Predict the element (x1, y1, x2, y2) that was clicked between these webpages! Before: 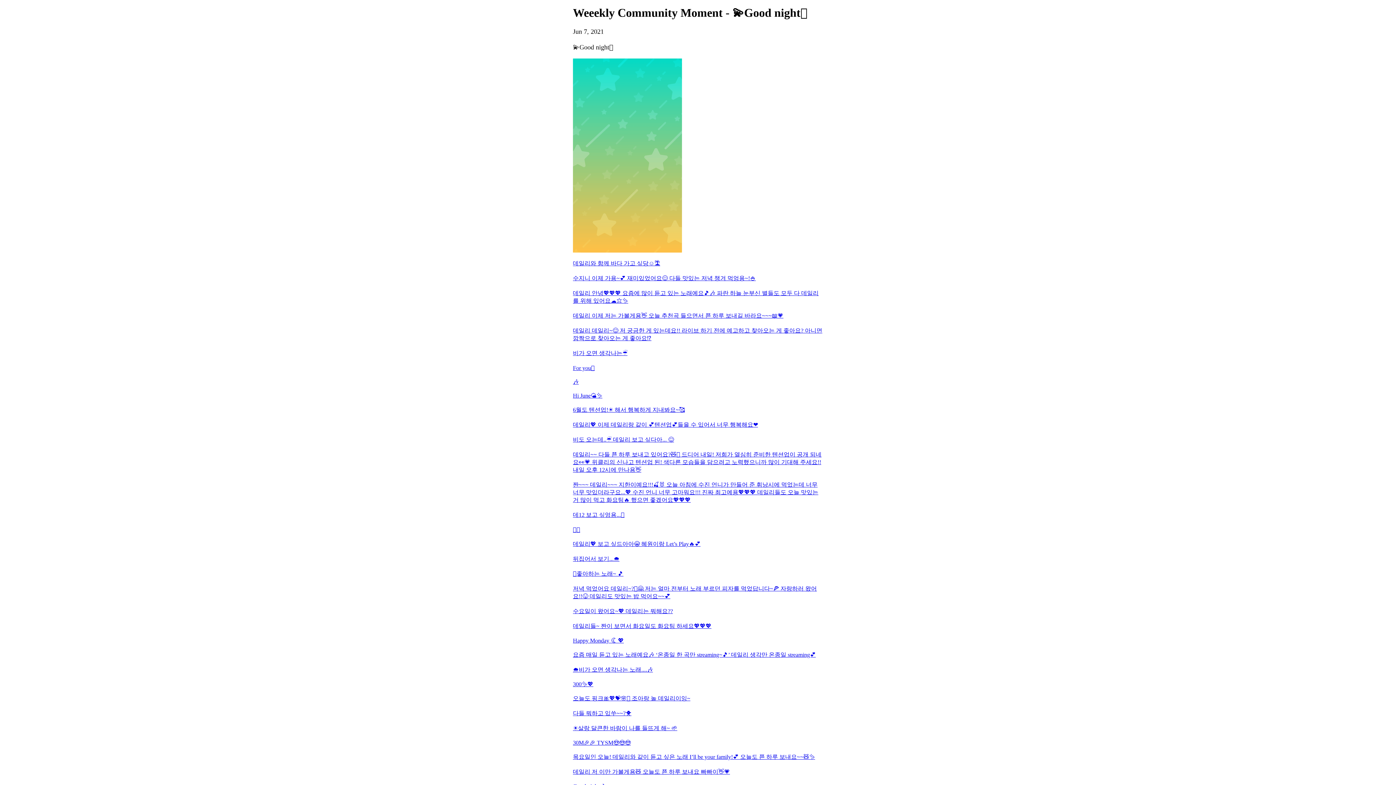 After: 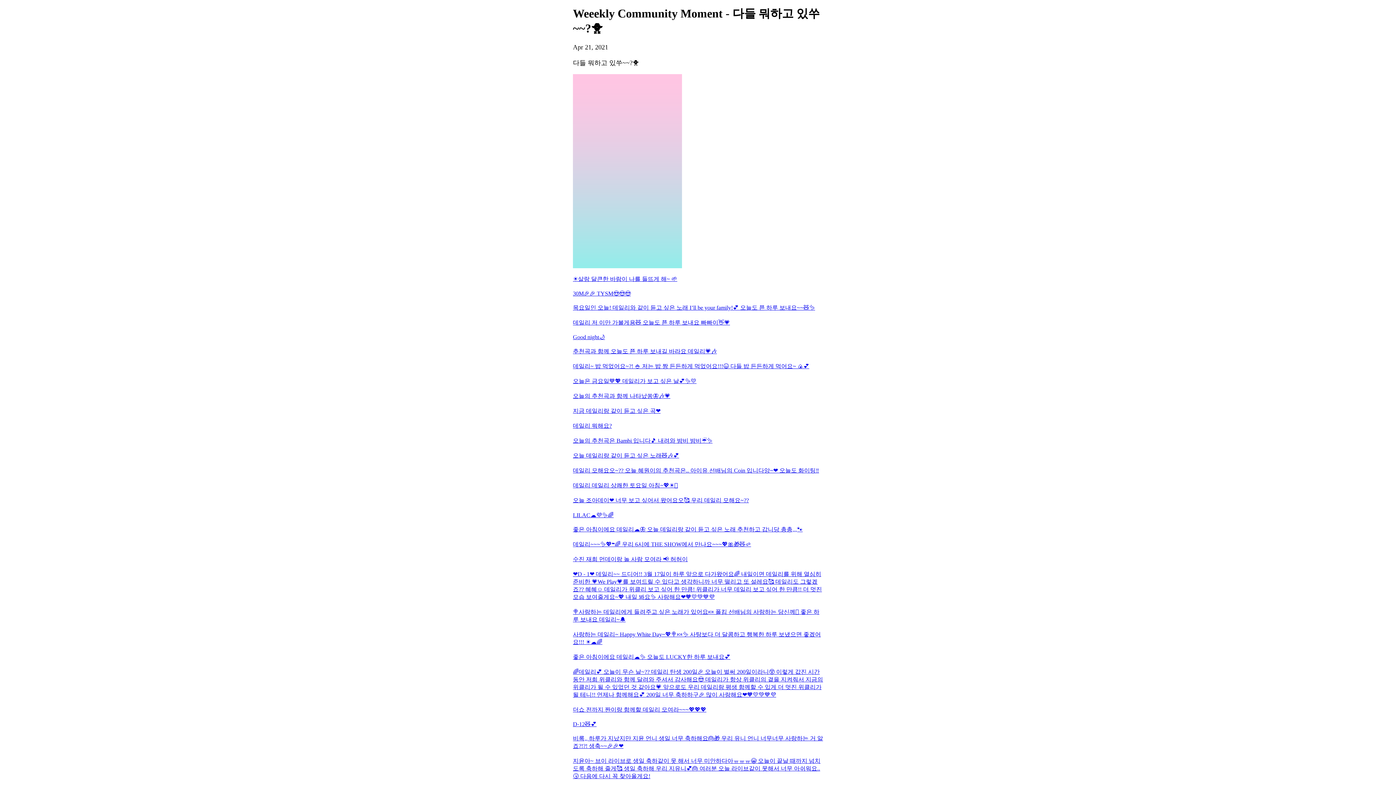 Action: bbox: (573, 710, 823, 717) label: 다들 뭐하고 있쑤~~?🐥